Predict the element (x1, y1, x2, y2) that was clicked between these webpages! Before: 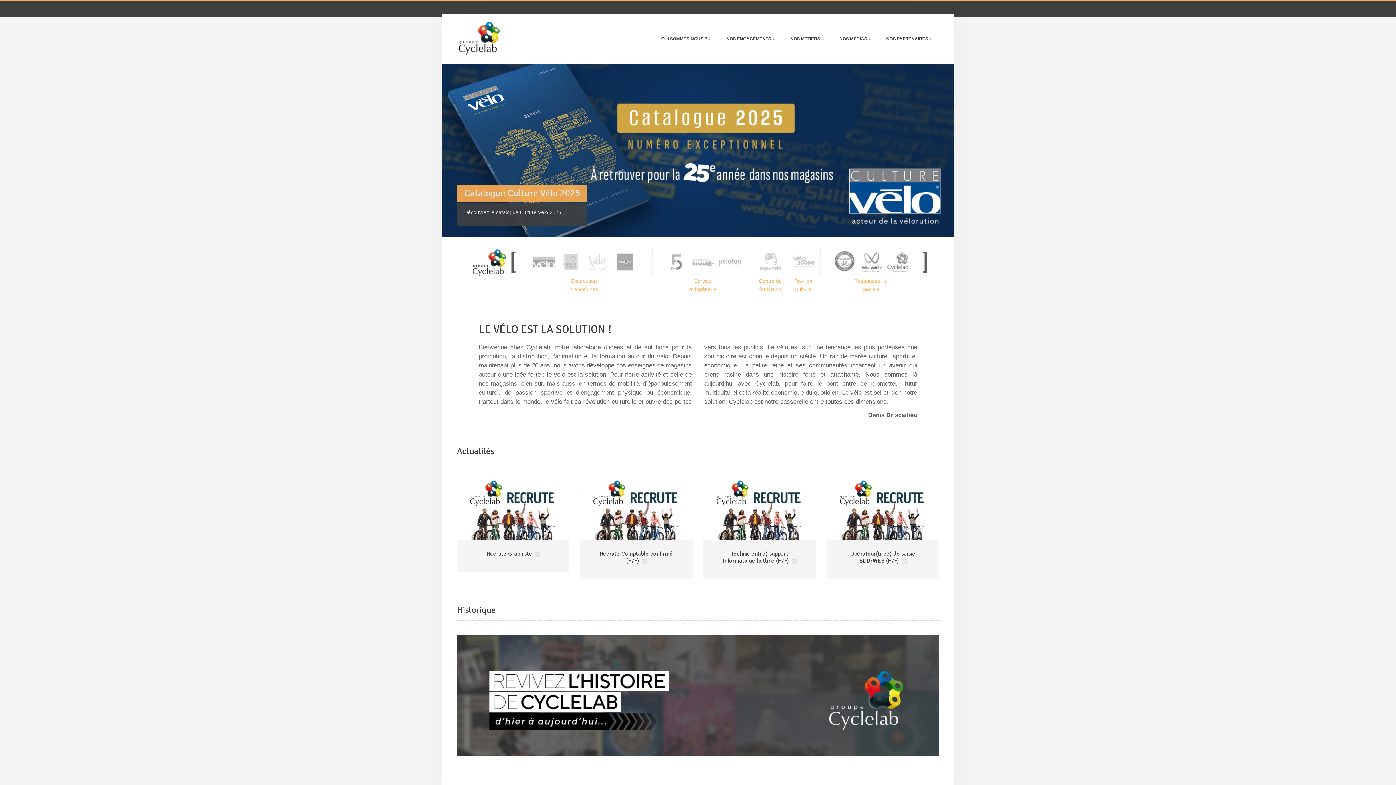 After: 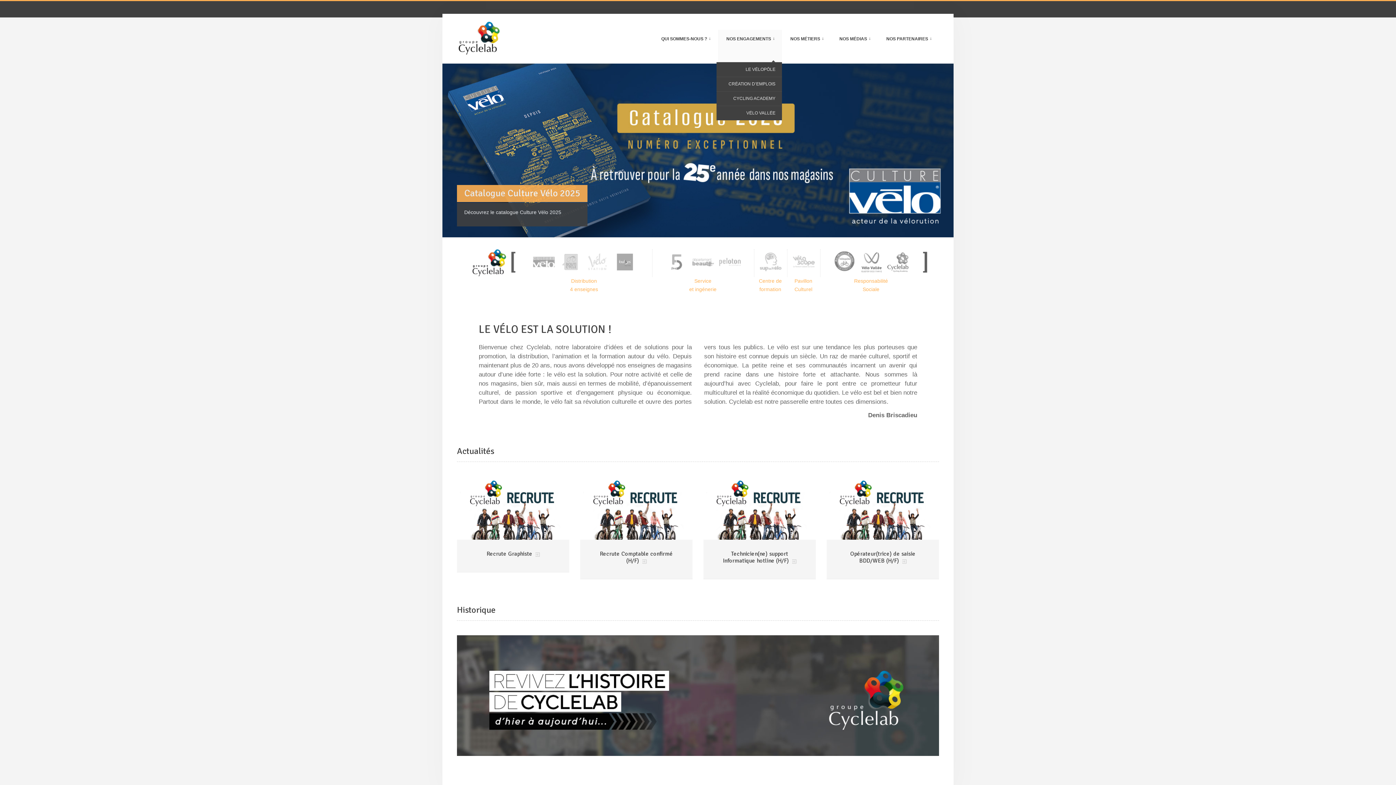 Action: bbox: (718, 29, 782, 62) label: NOS ENGAGEMENTS
»